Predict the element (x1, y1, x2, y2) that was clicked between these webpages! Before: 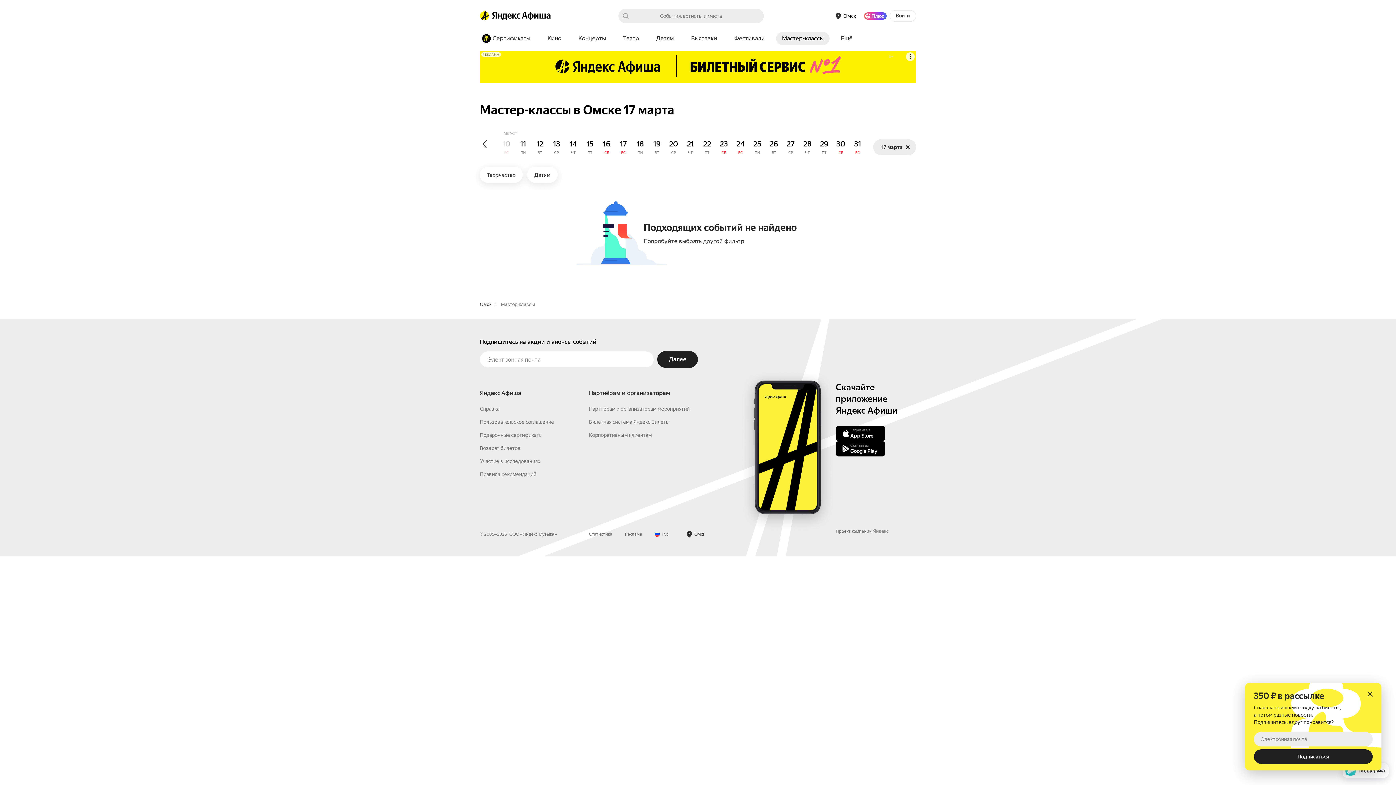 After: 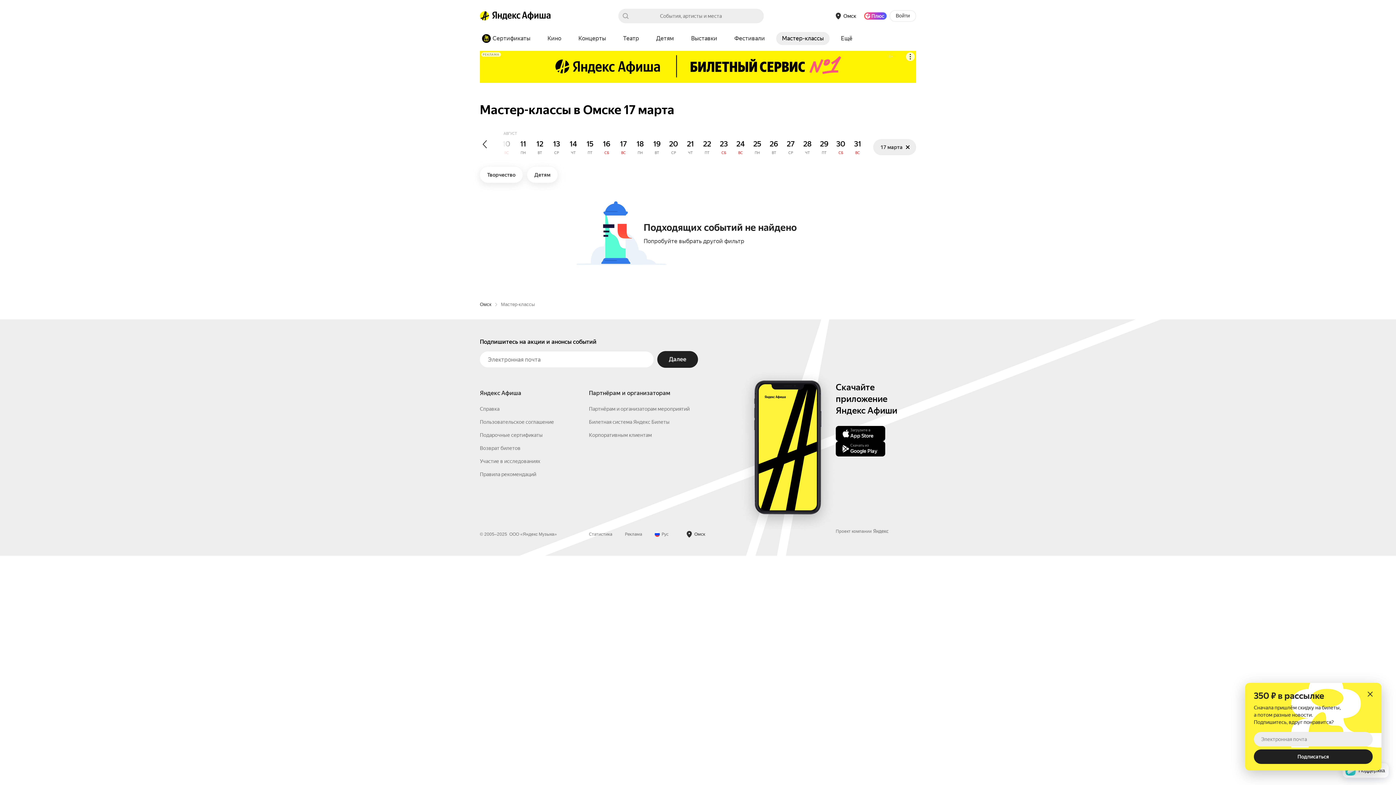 Action: bbox: (864, 12, 886, 19) label: Яндекс Плюс